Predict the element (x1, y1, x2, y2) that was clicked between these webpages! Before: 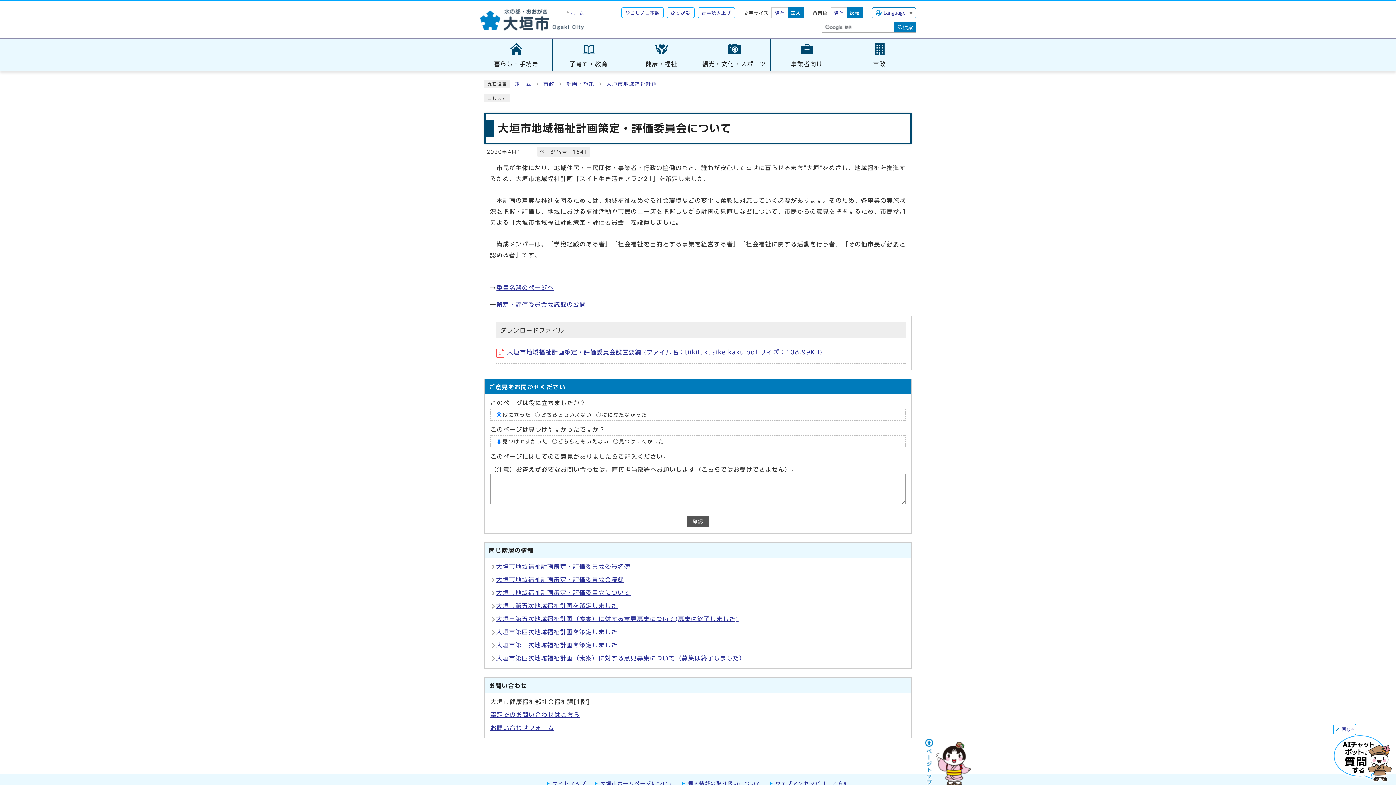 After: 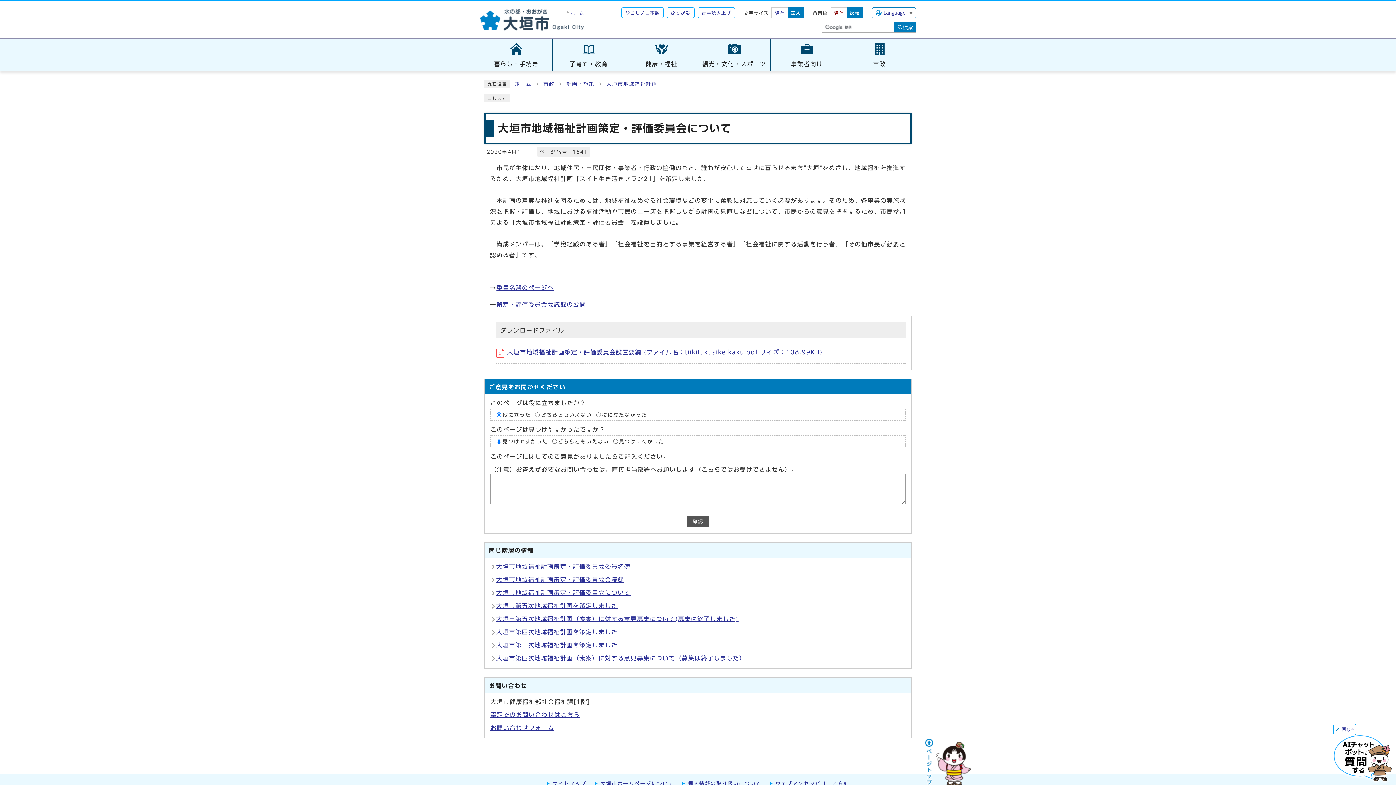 Action: label: 標準 bbox: (830, 7, 847, 18)